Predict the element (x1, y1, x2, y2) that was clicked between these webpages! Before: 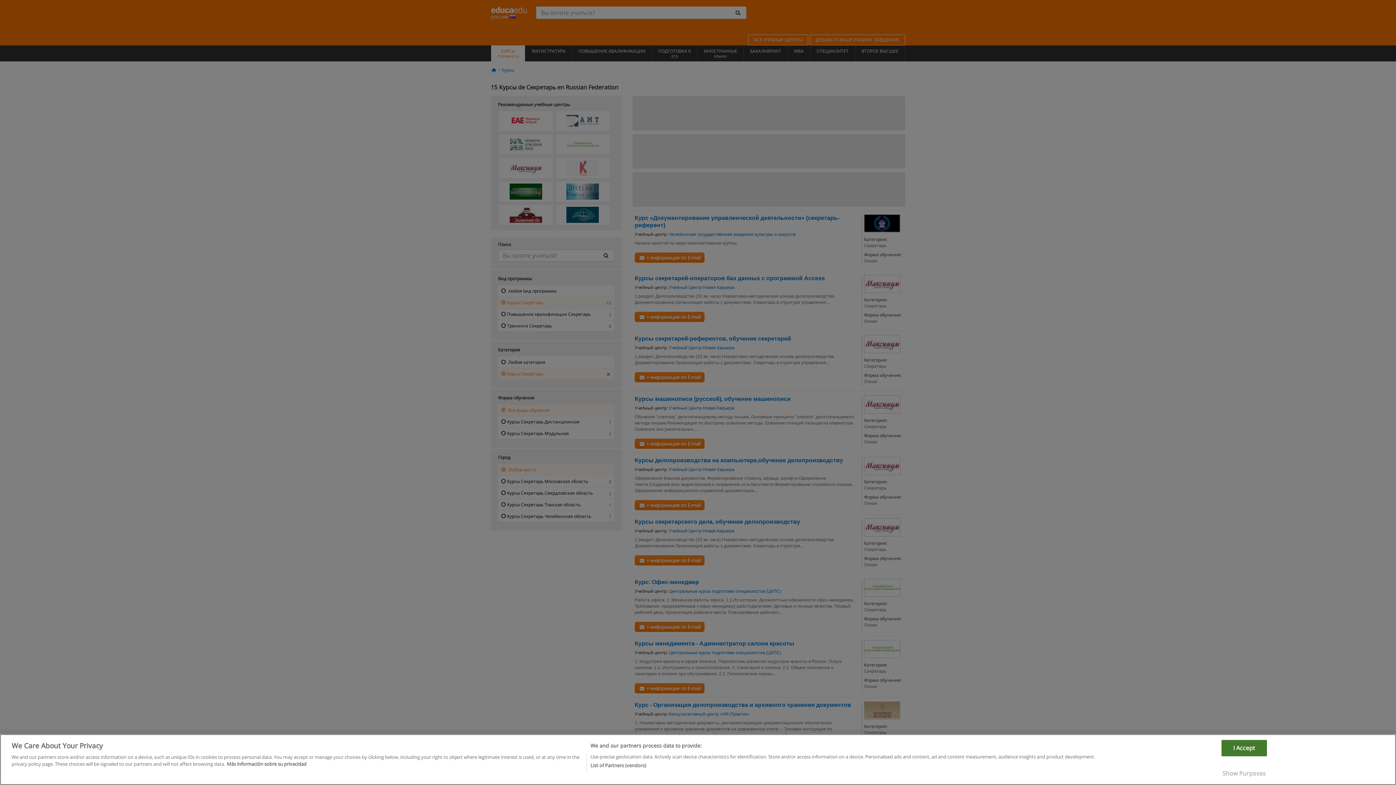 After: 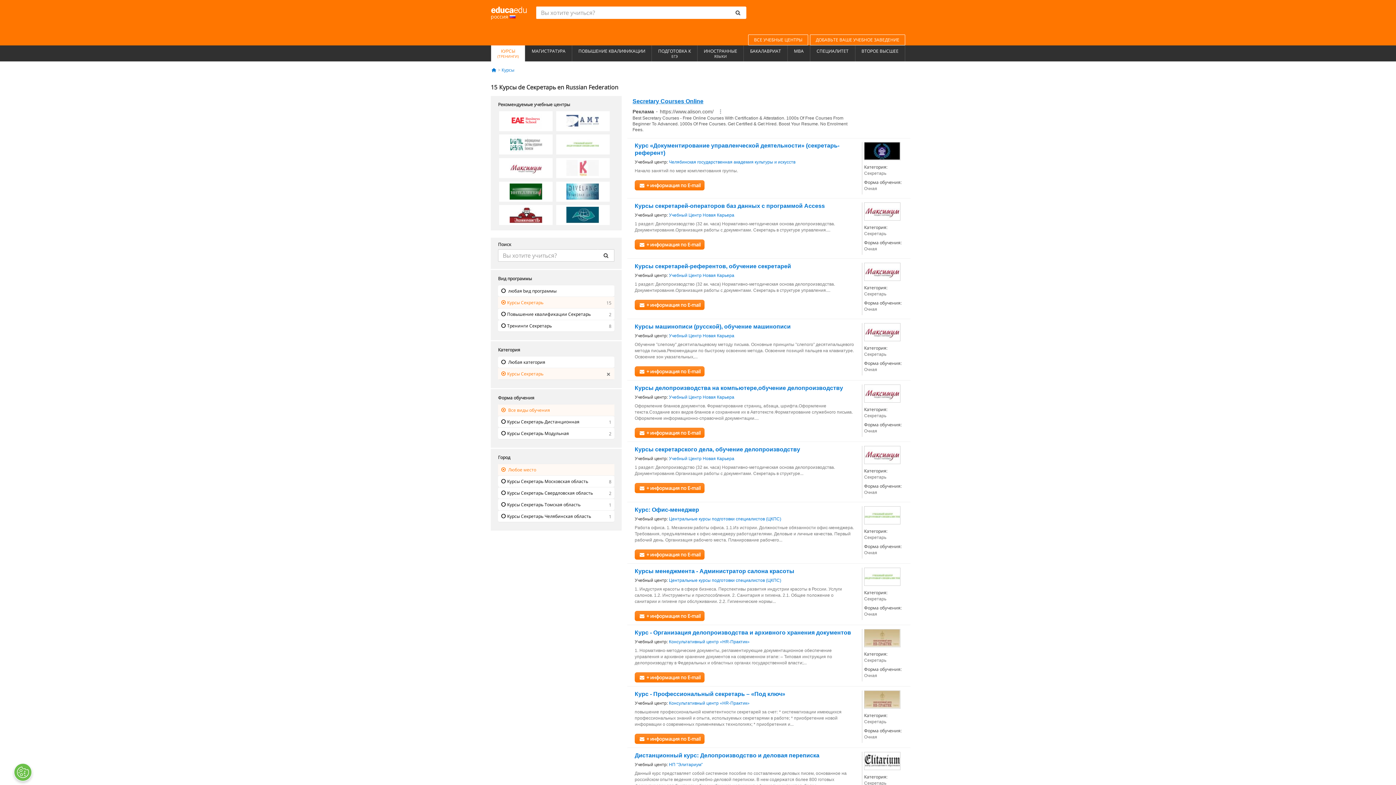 Action: label: I Accept bbox: (1221, 776, 1267, 792)